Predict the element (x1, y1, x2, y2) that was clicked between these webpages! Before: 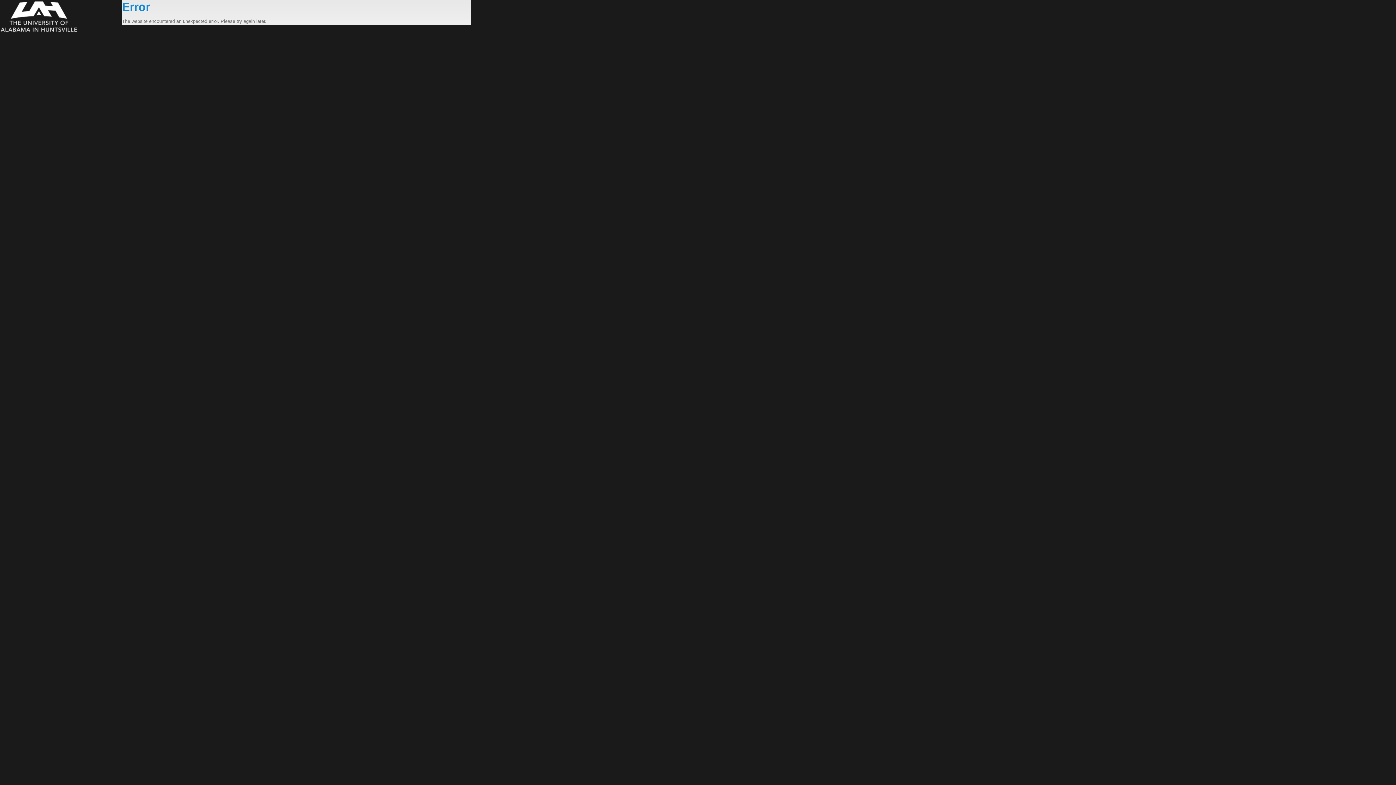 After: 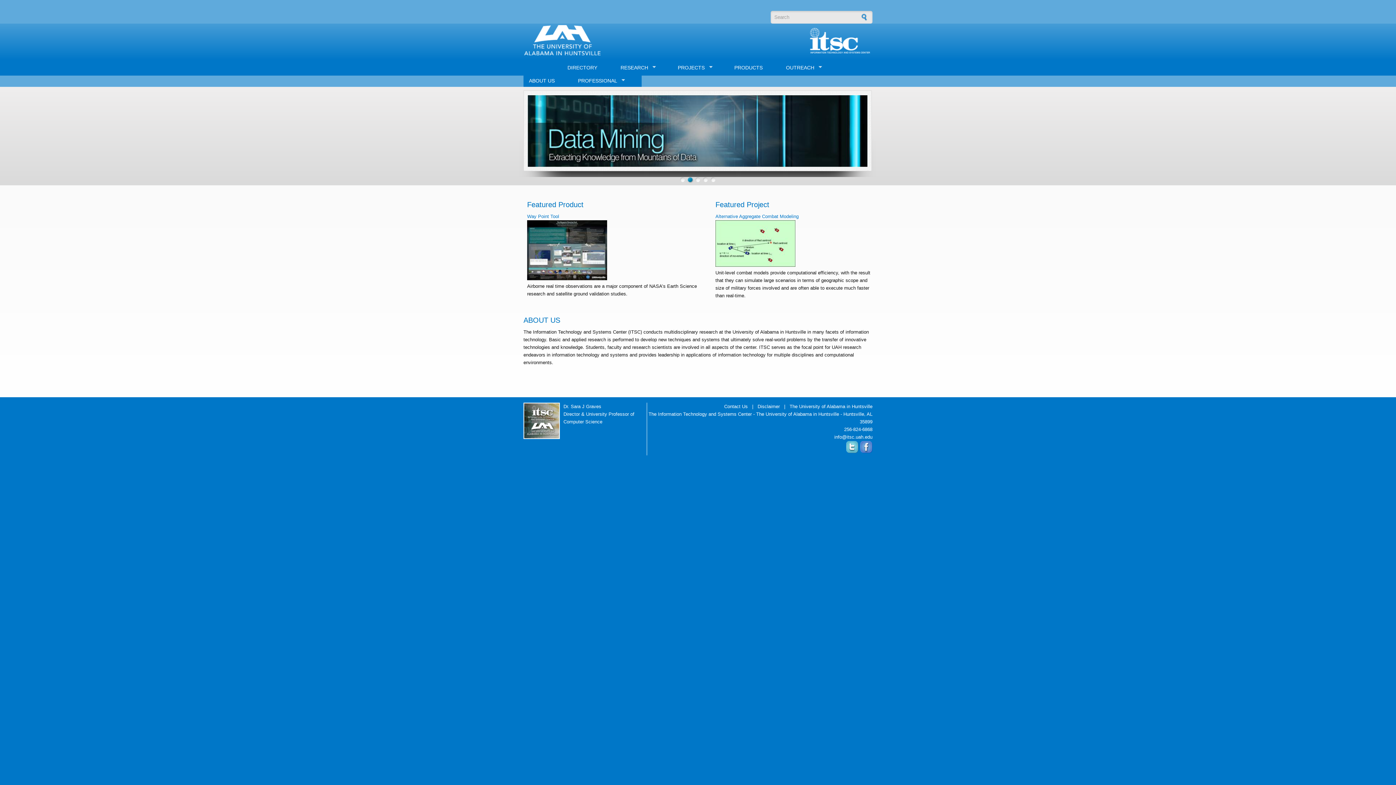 Action: bbox: (0, 0, 122, 33)